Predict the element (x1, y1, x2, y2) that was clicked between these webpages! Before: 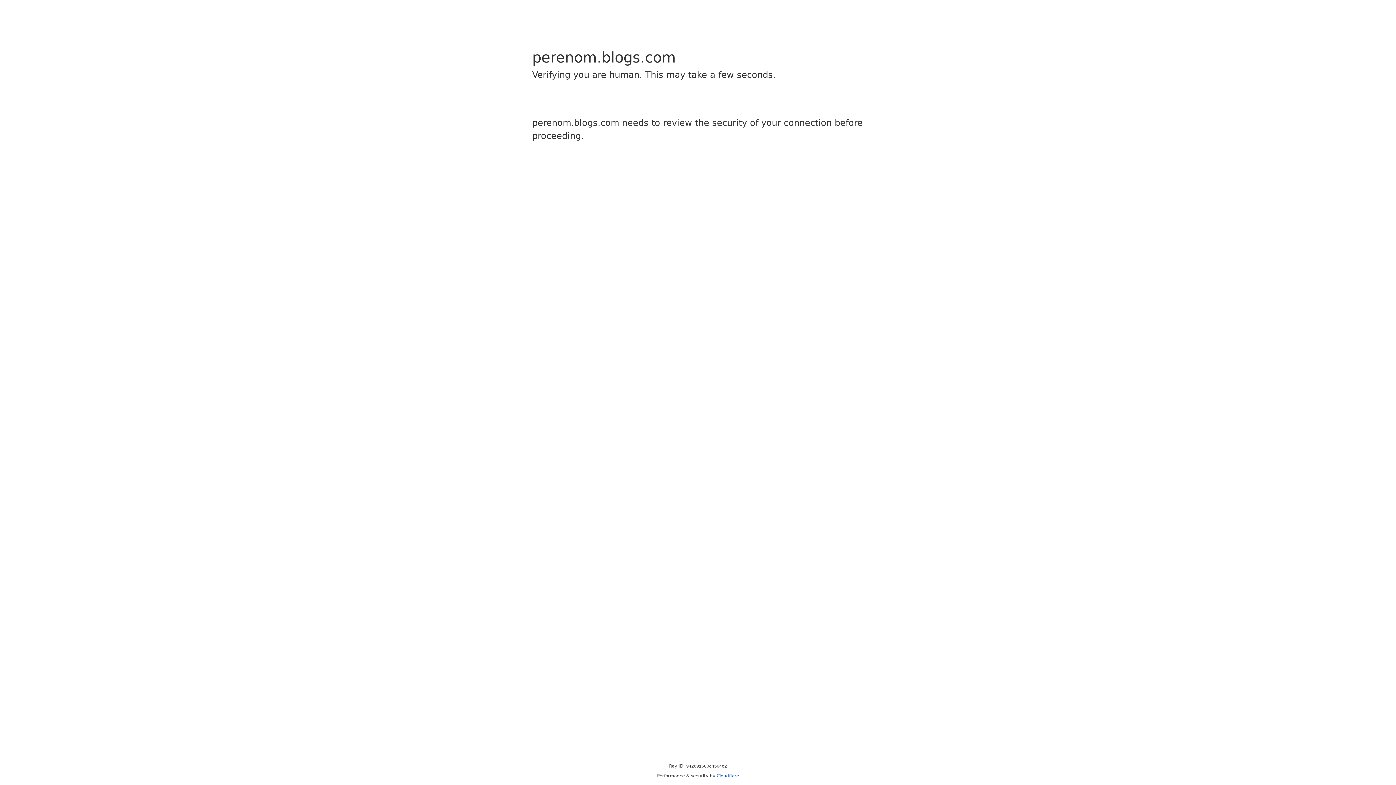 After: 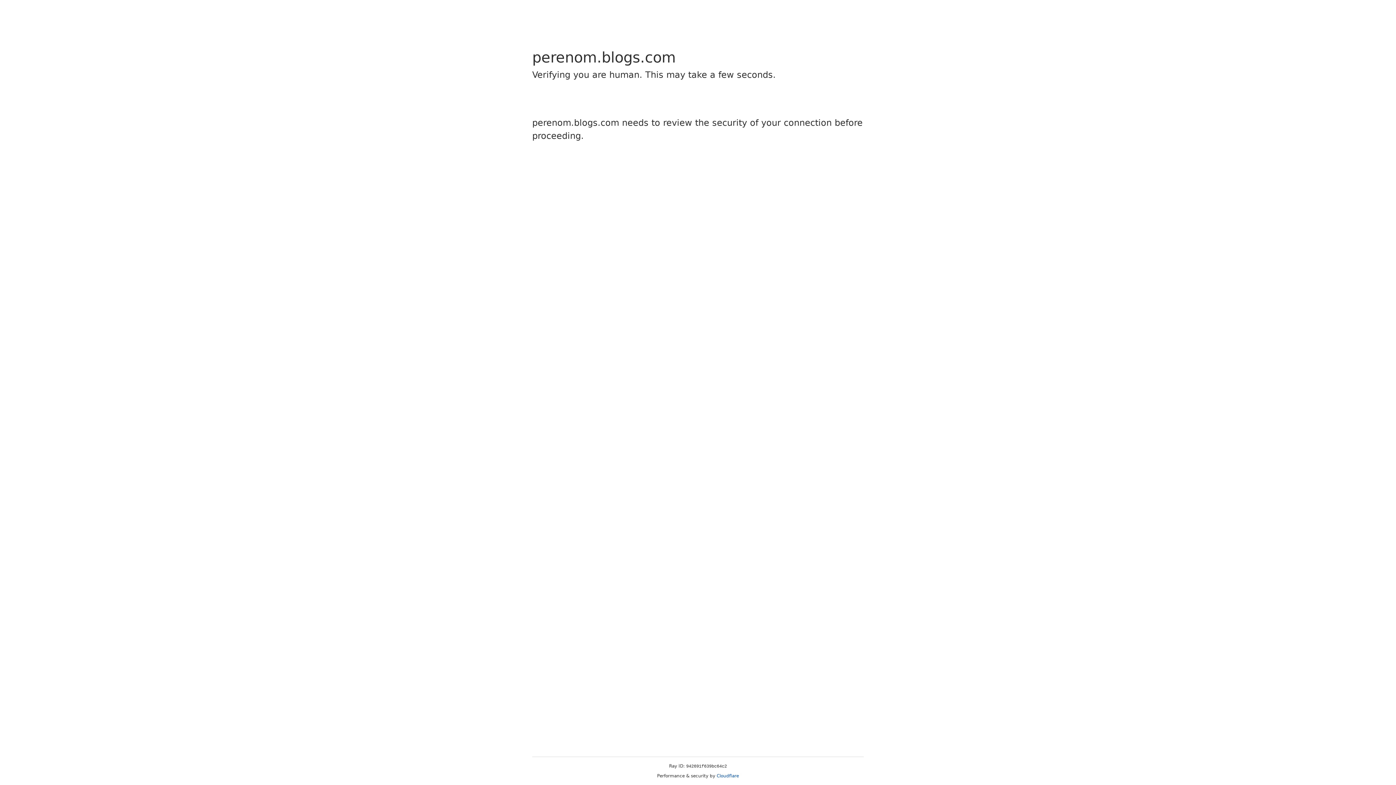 Action: bbox: (716, 773, 739, 778) label: Cloudflare